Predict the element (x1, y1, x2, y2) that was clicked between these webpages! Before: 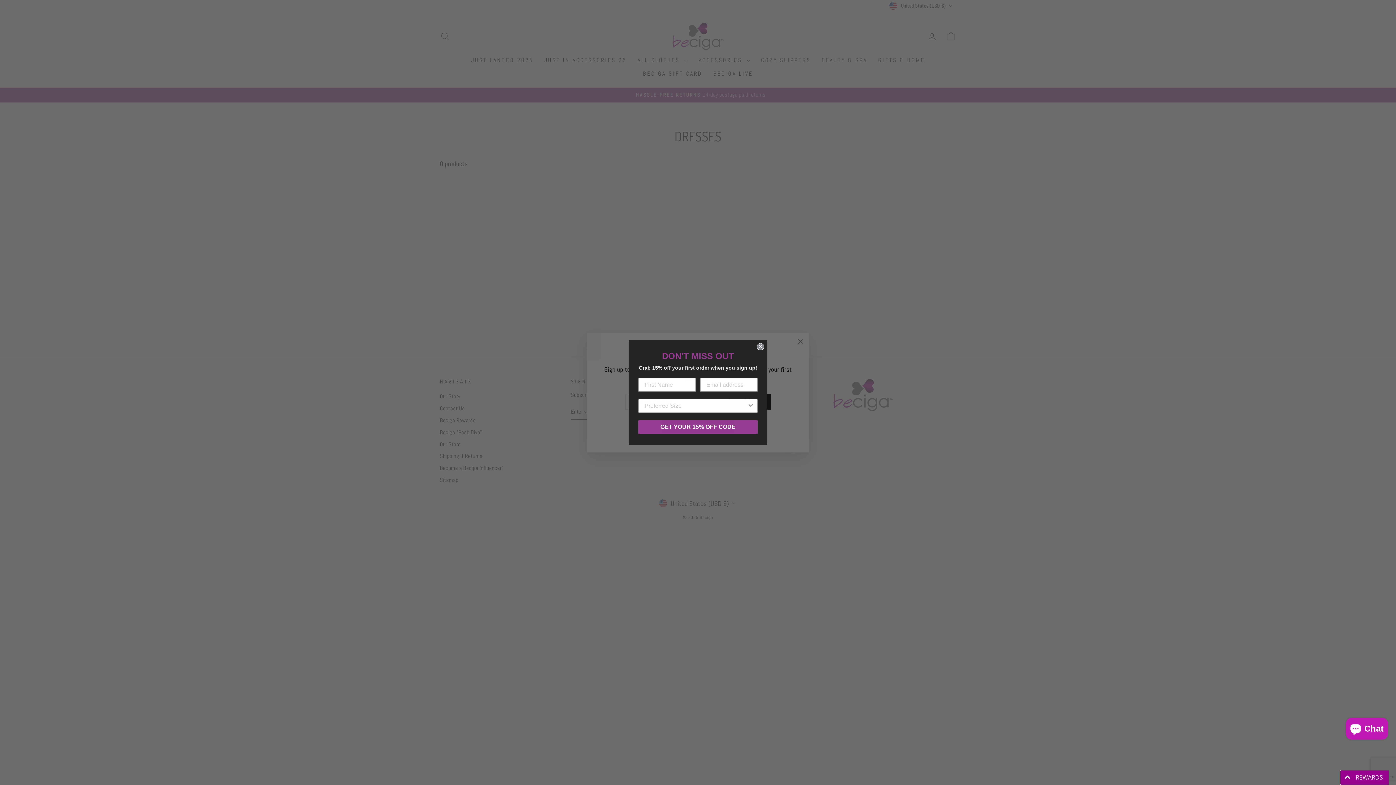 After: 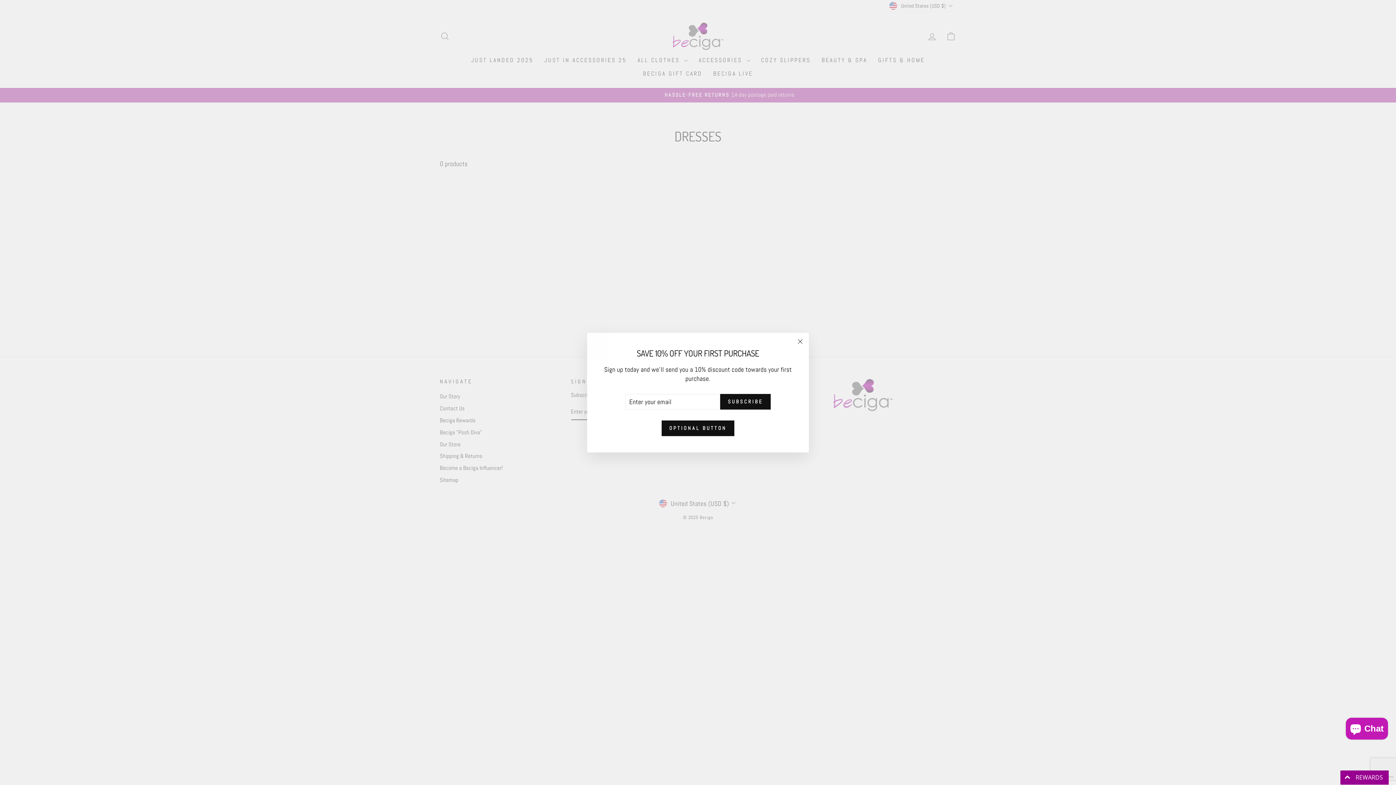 Action: label: Close dialog bbox: (757, 343, 764, 350)